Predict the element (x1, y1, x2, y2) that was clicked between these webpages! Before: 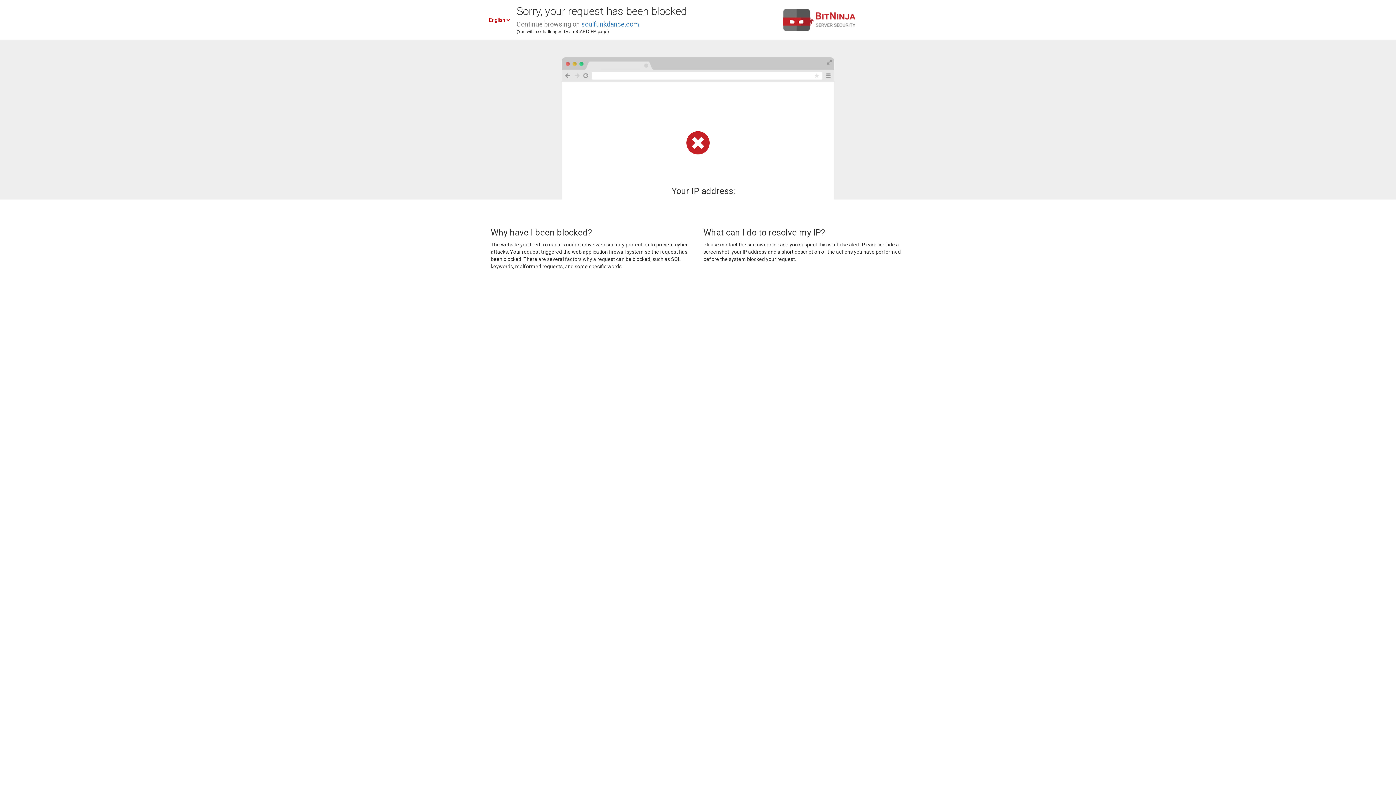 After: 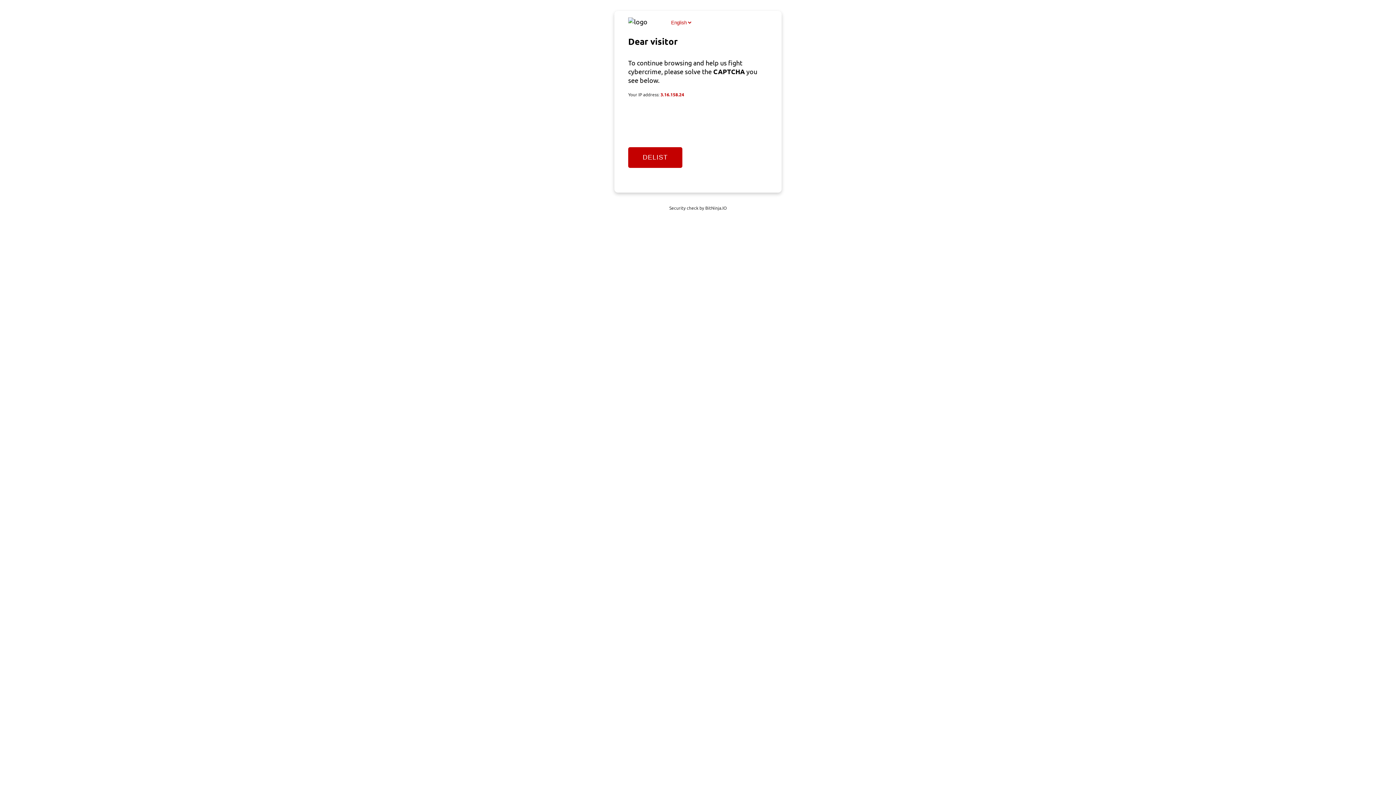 Action: label: soulfunkdance.com bbox: (581, 20, 639, 28)